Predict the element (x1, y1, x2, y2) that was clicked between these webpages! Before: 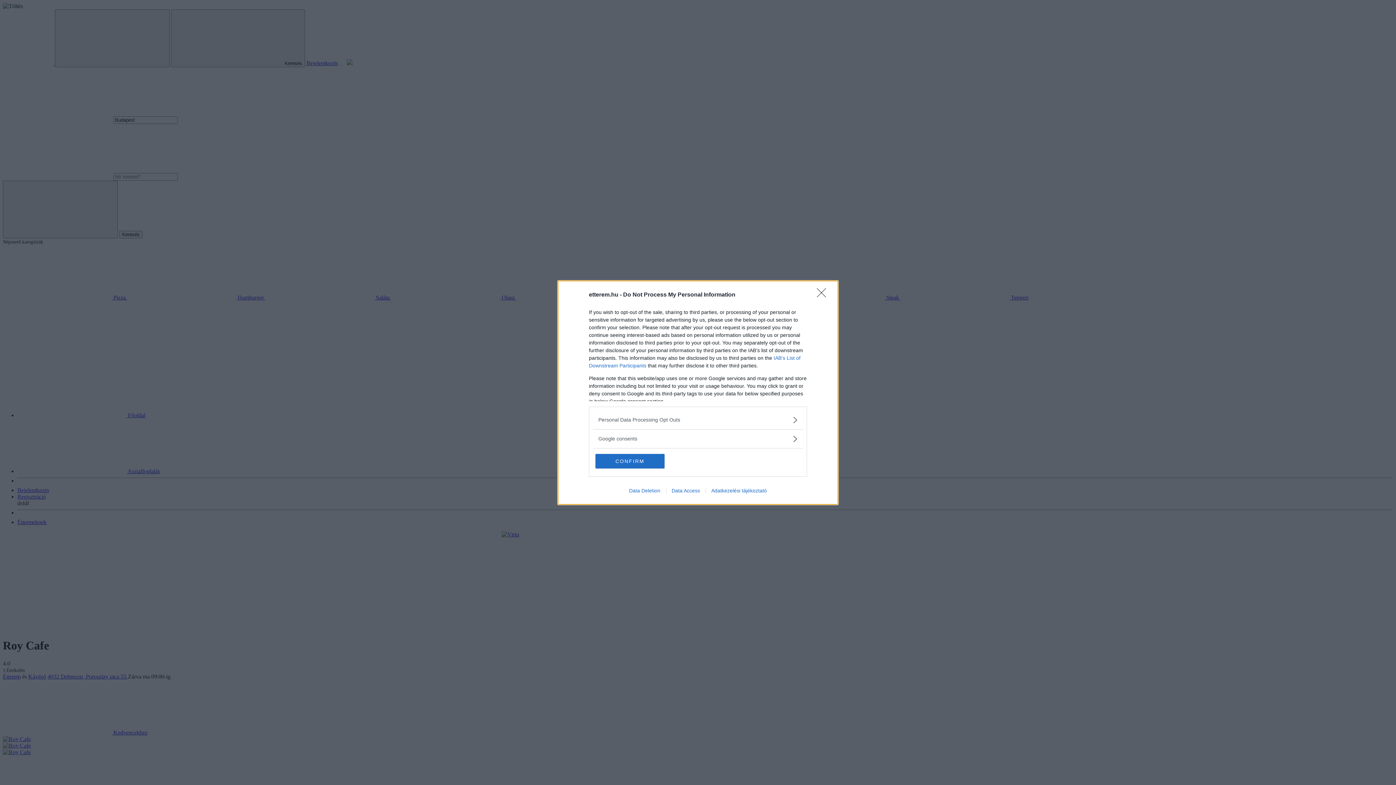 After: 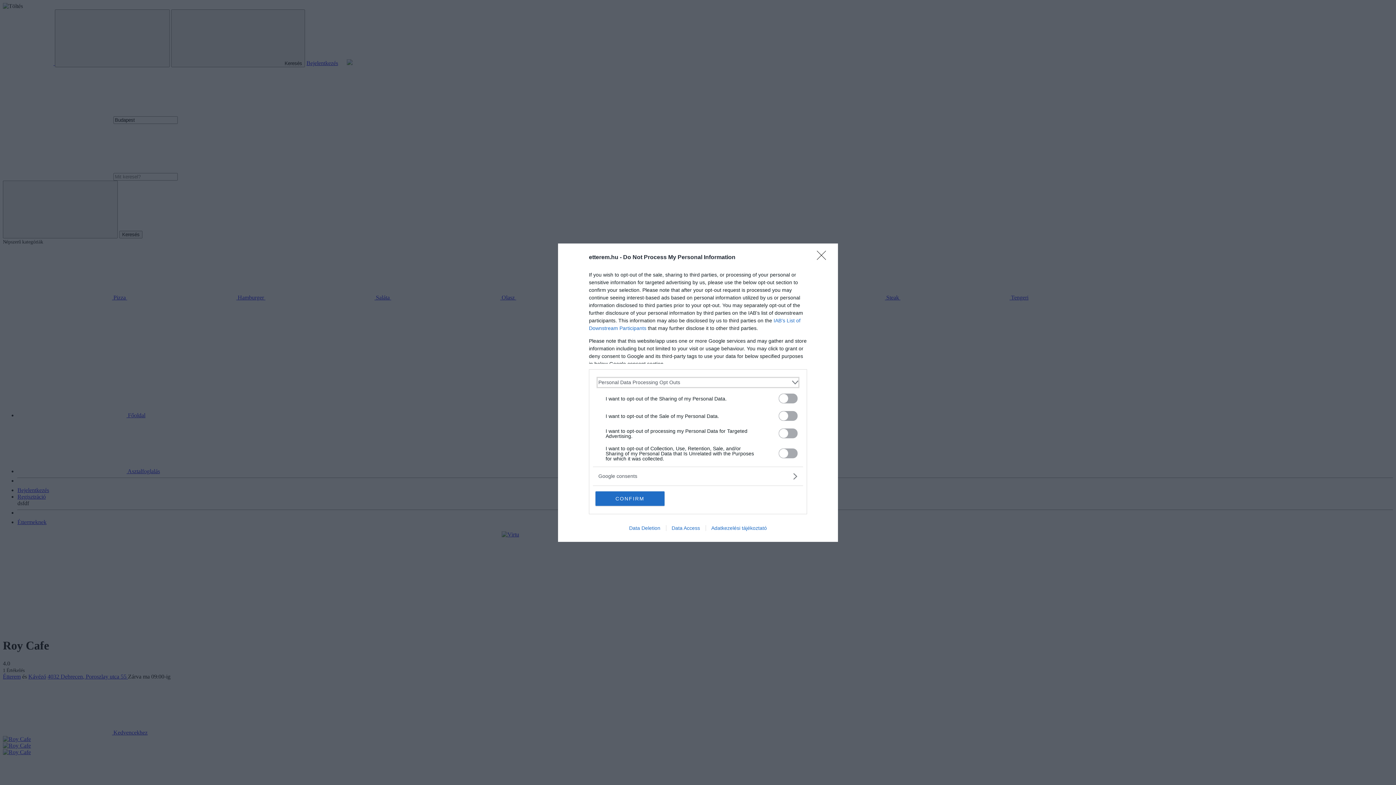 Action: label: Opt-Outs bbox: (598, 416, 797, 423)